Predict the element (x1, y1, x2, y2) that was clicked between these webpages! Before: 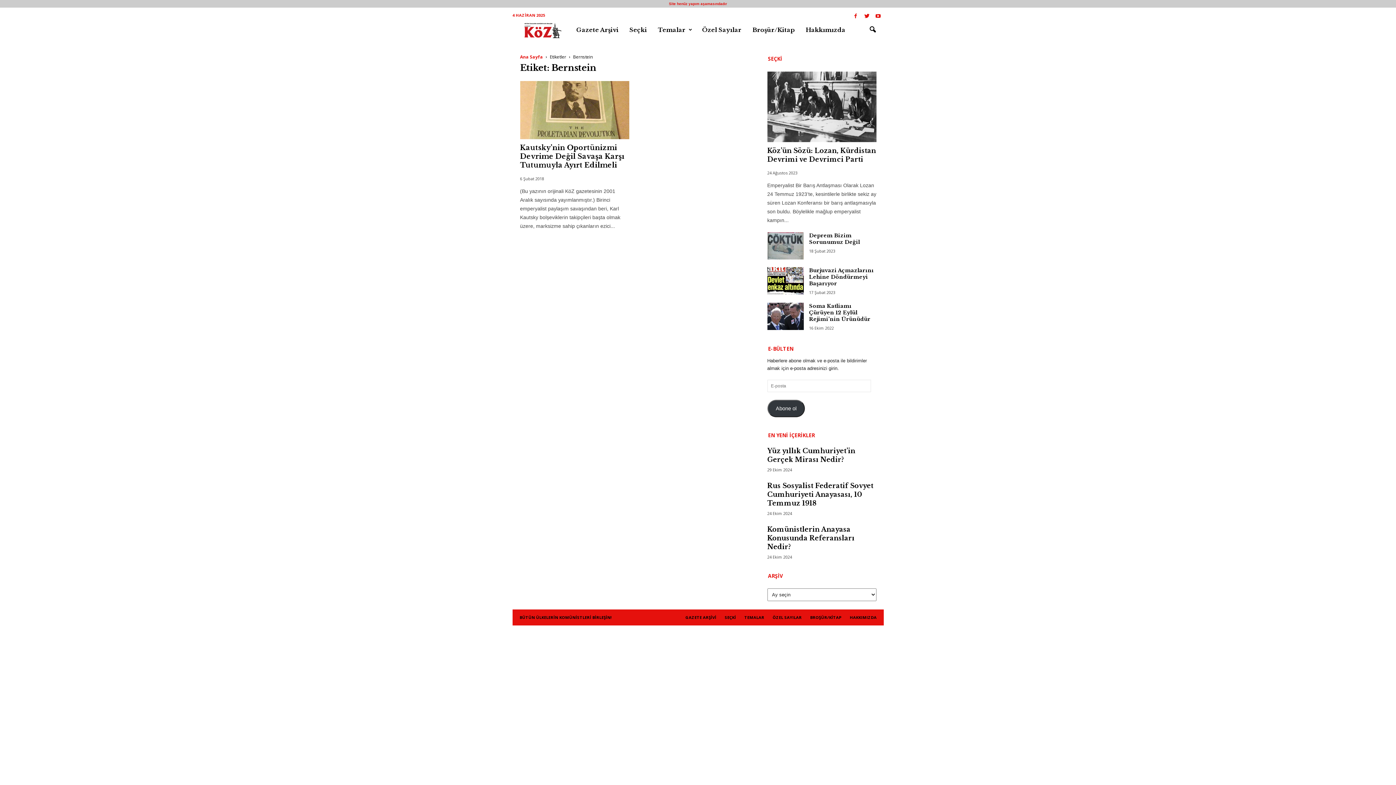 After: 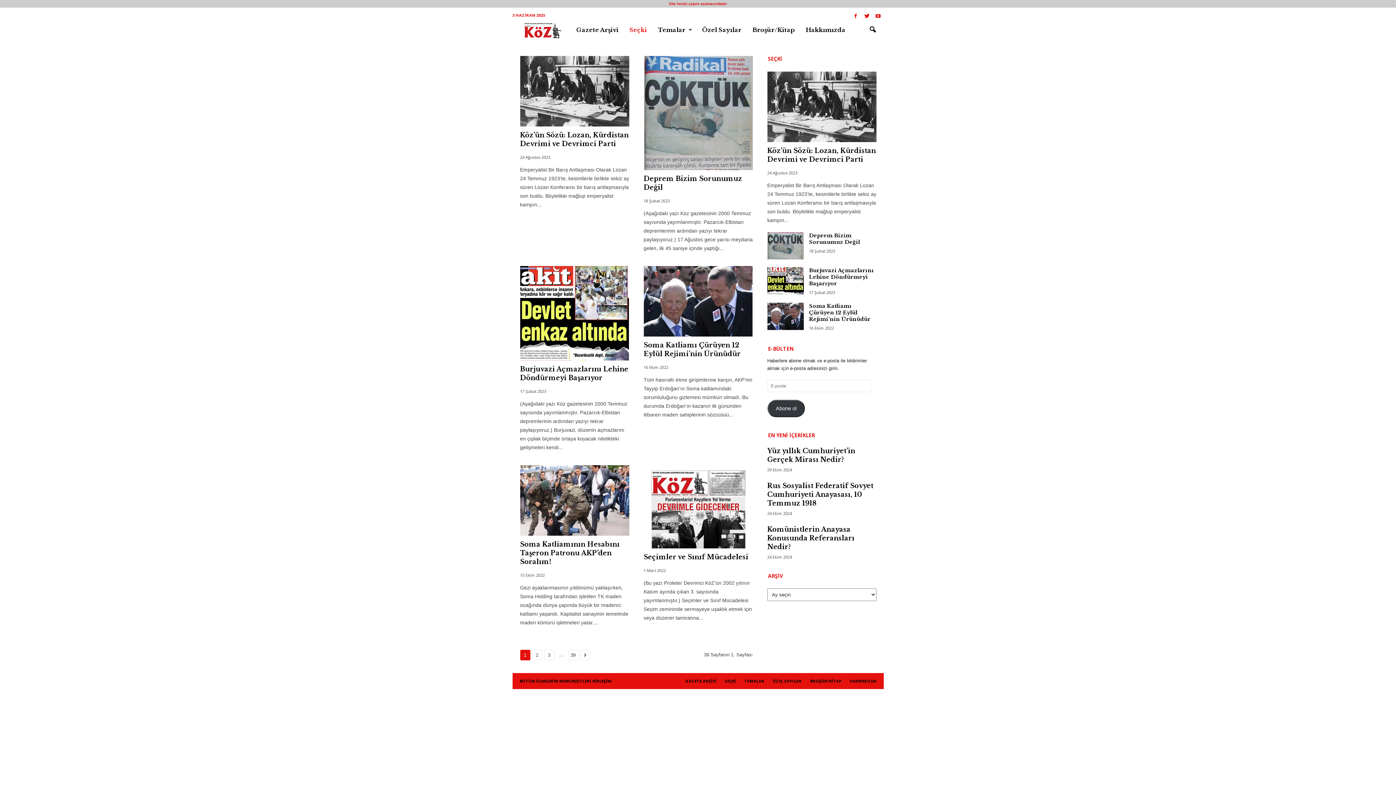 Action: label: SEÇKİ bbox: (721, 614, 739, 620)